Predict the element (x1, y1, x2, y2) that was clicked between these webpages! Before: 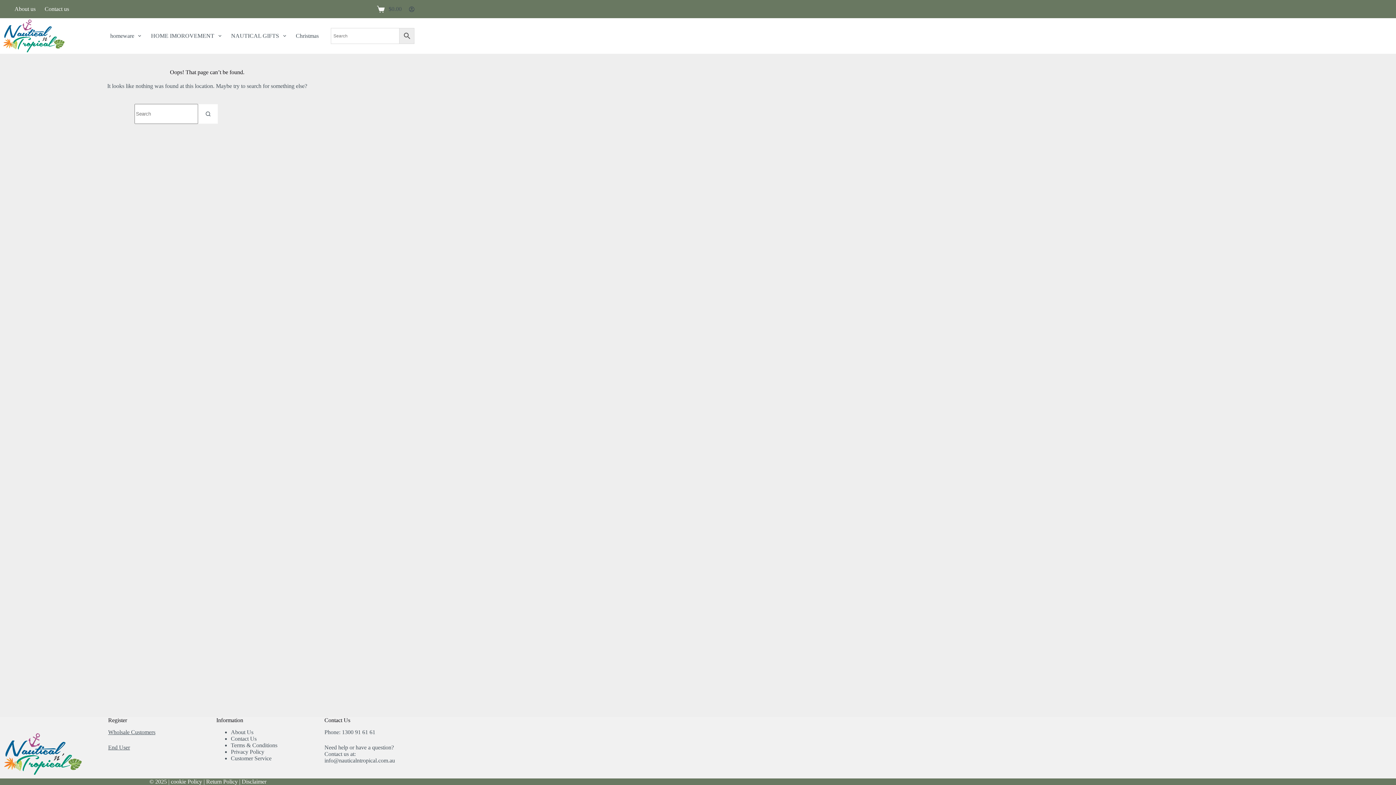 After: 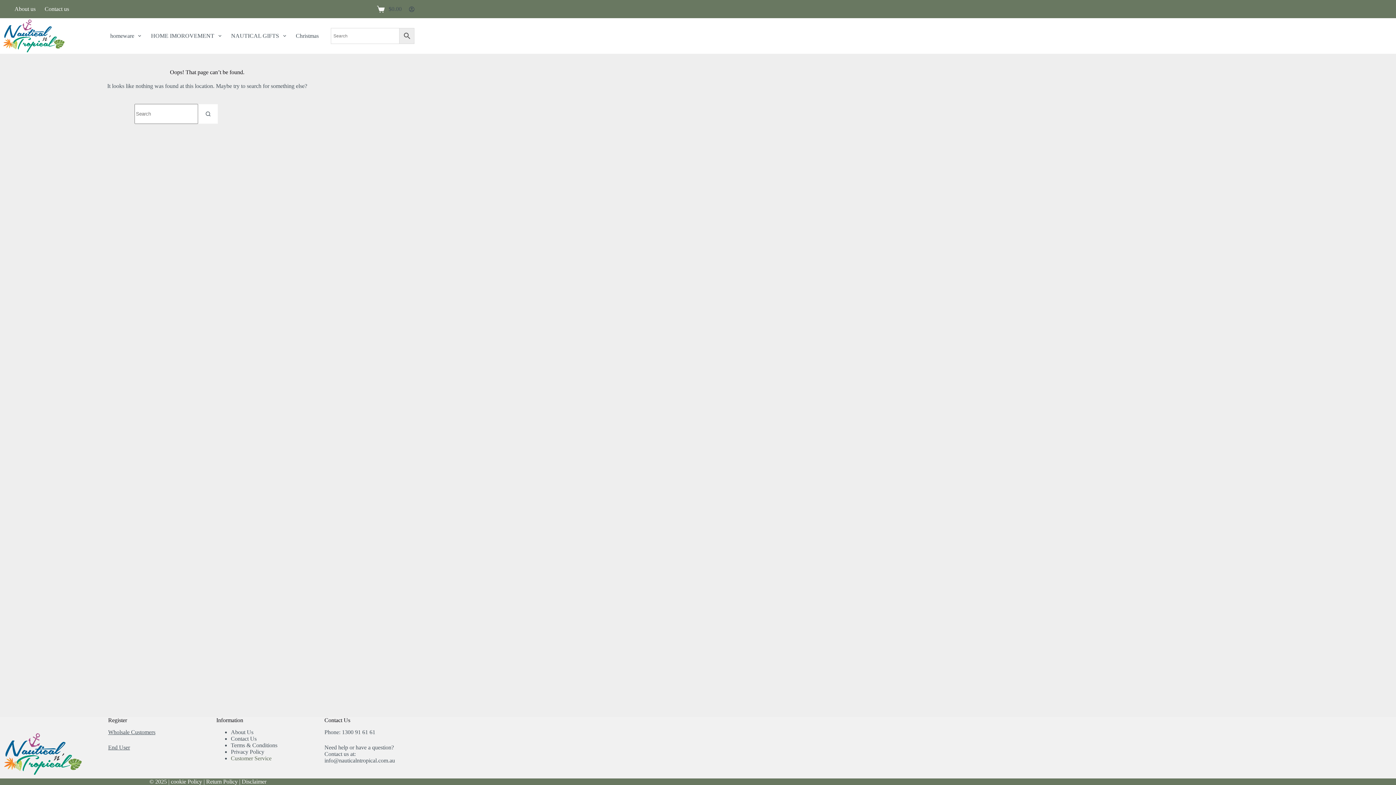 Action: bbox: (230, 755, 271, 761) label: Customer Service